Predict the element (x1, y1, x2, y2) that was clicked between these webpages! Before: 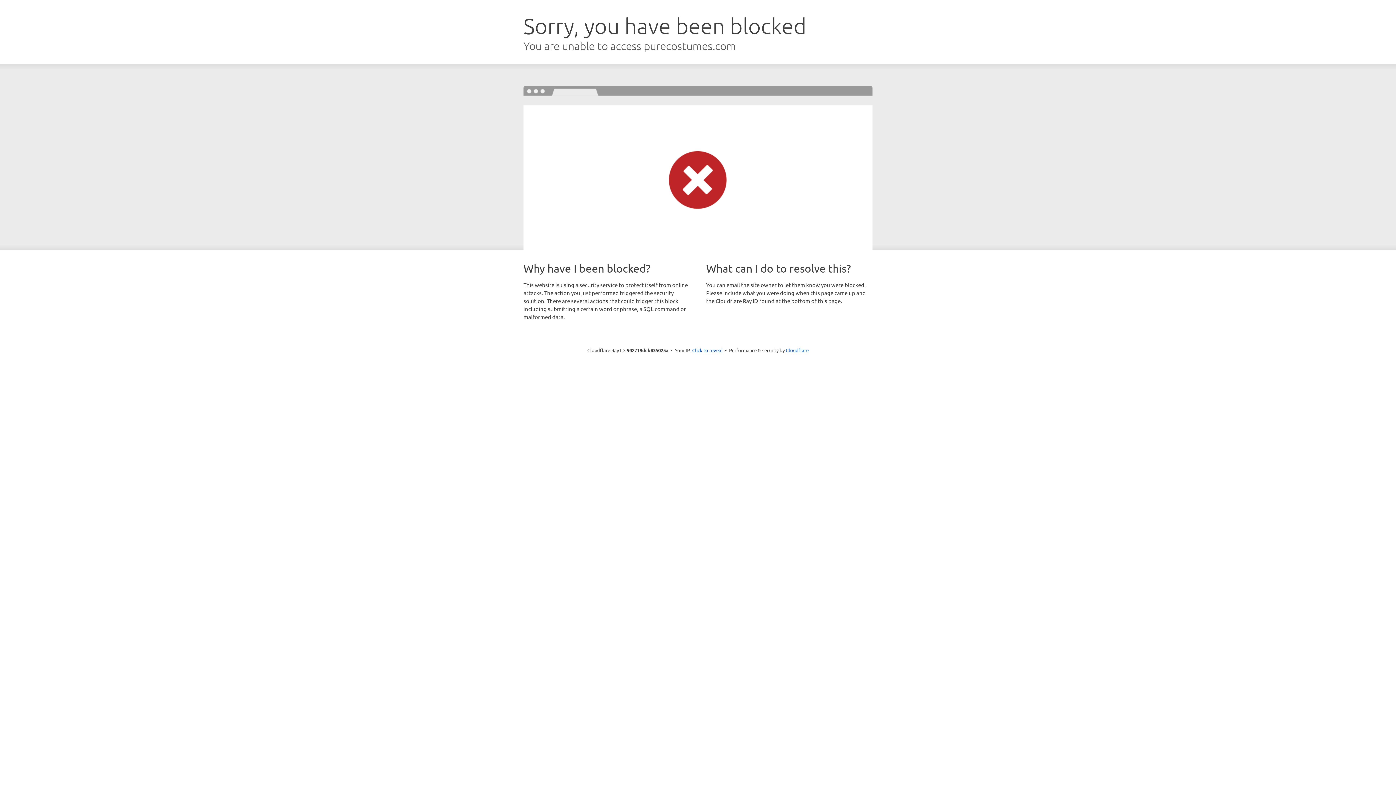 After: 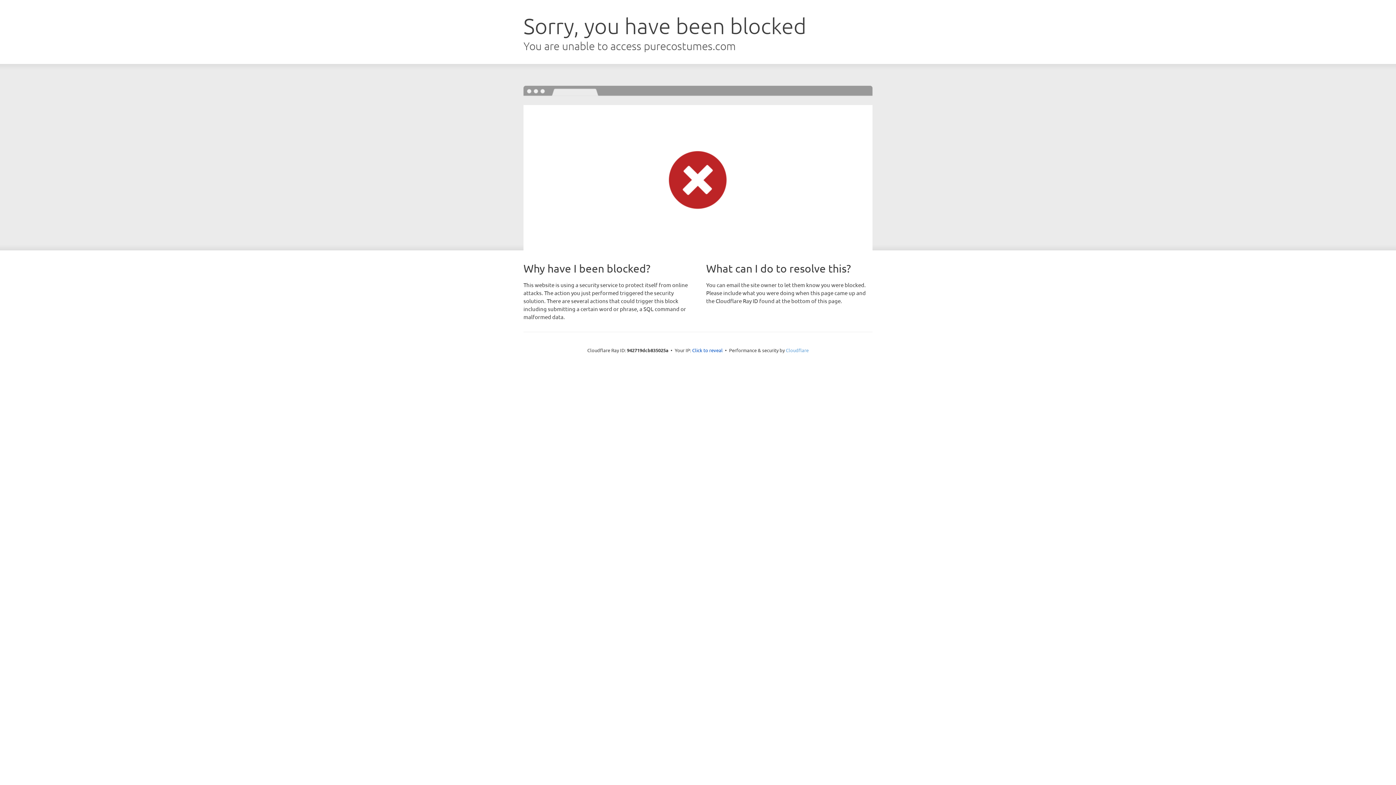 Action: label: Cloudflare bbox: (786, 347, 808, 353)